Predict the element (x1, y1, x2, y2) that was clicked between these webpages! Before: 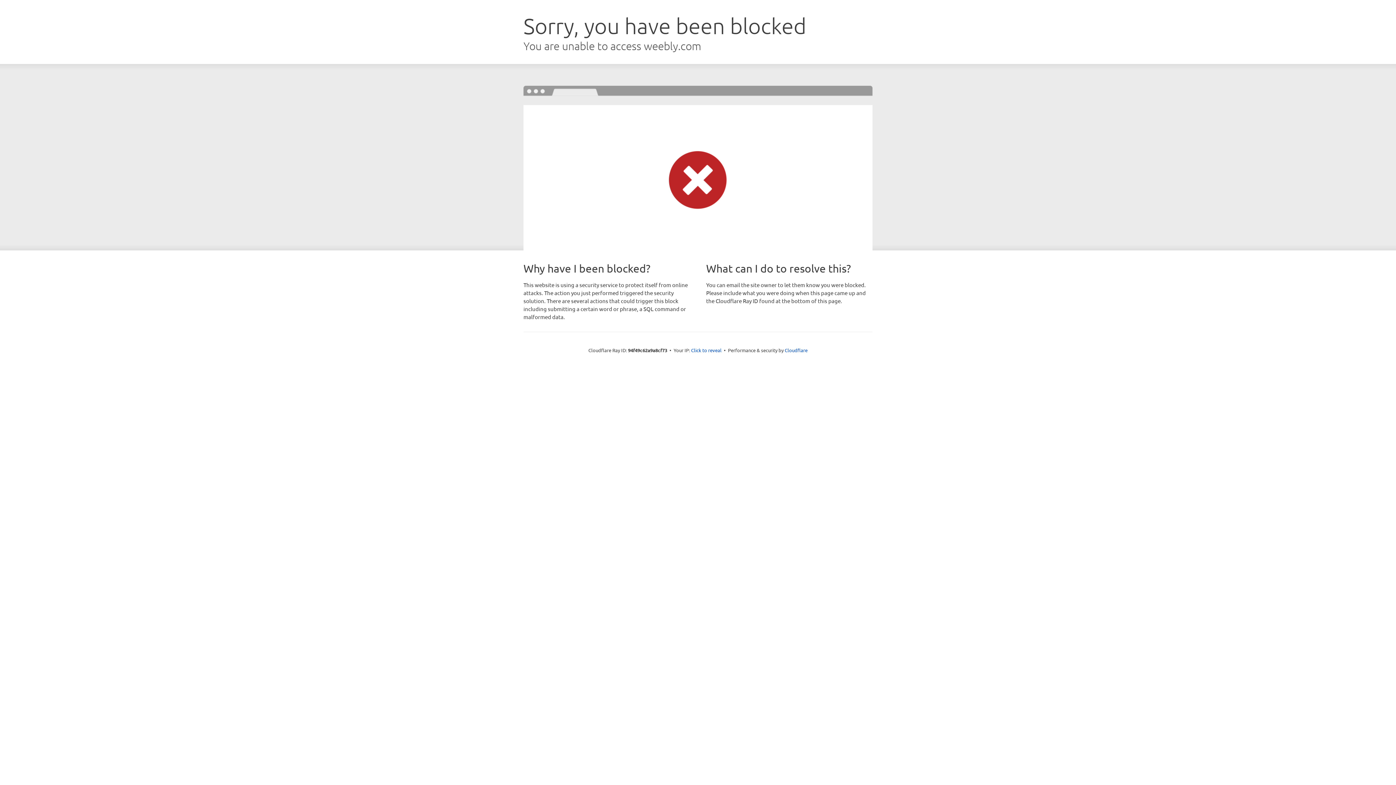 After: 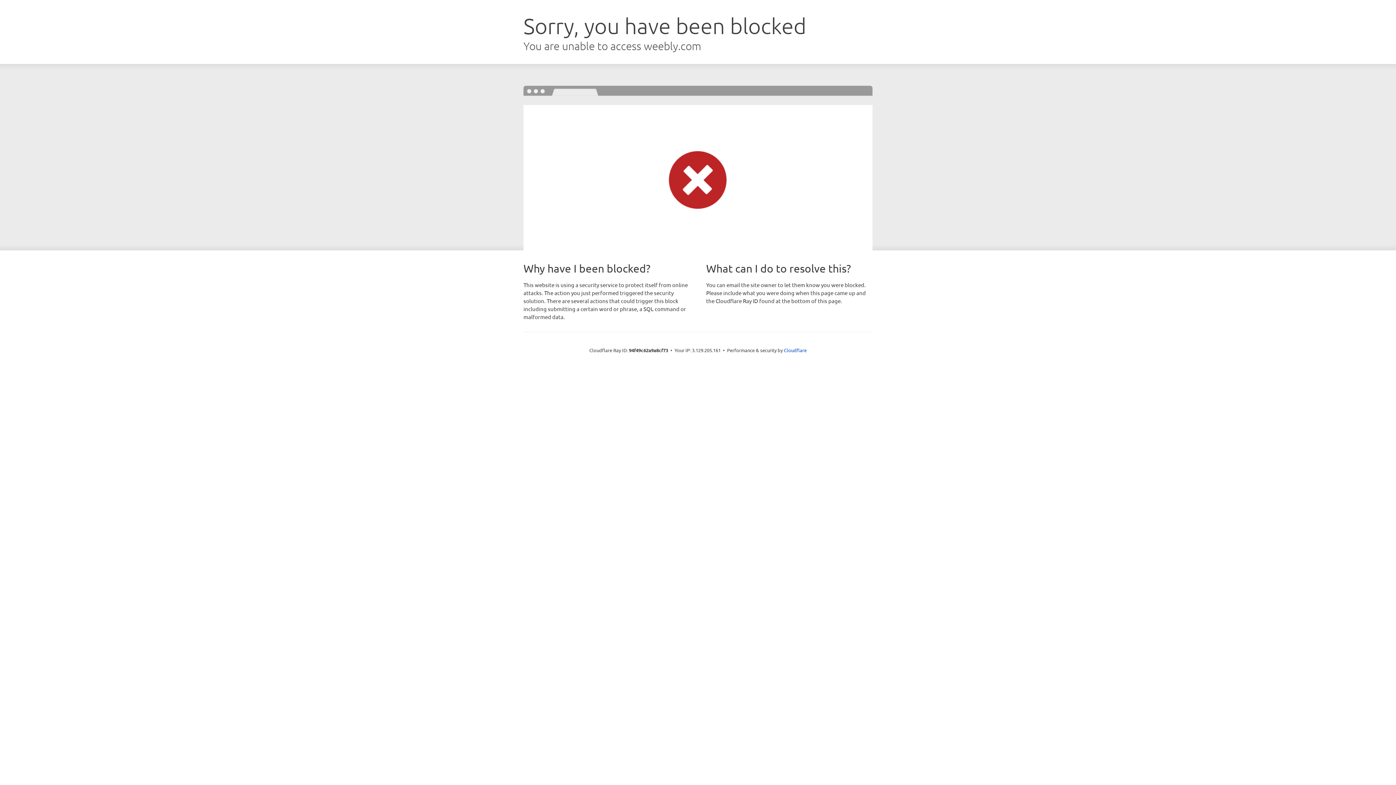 Action: bbox: (691, 346, 721, 353) label: Click to reveal